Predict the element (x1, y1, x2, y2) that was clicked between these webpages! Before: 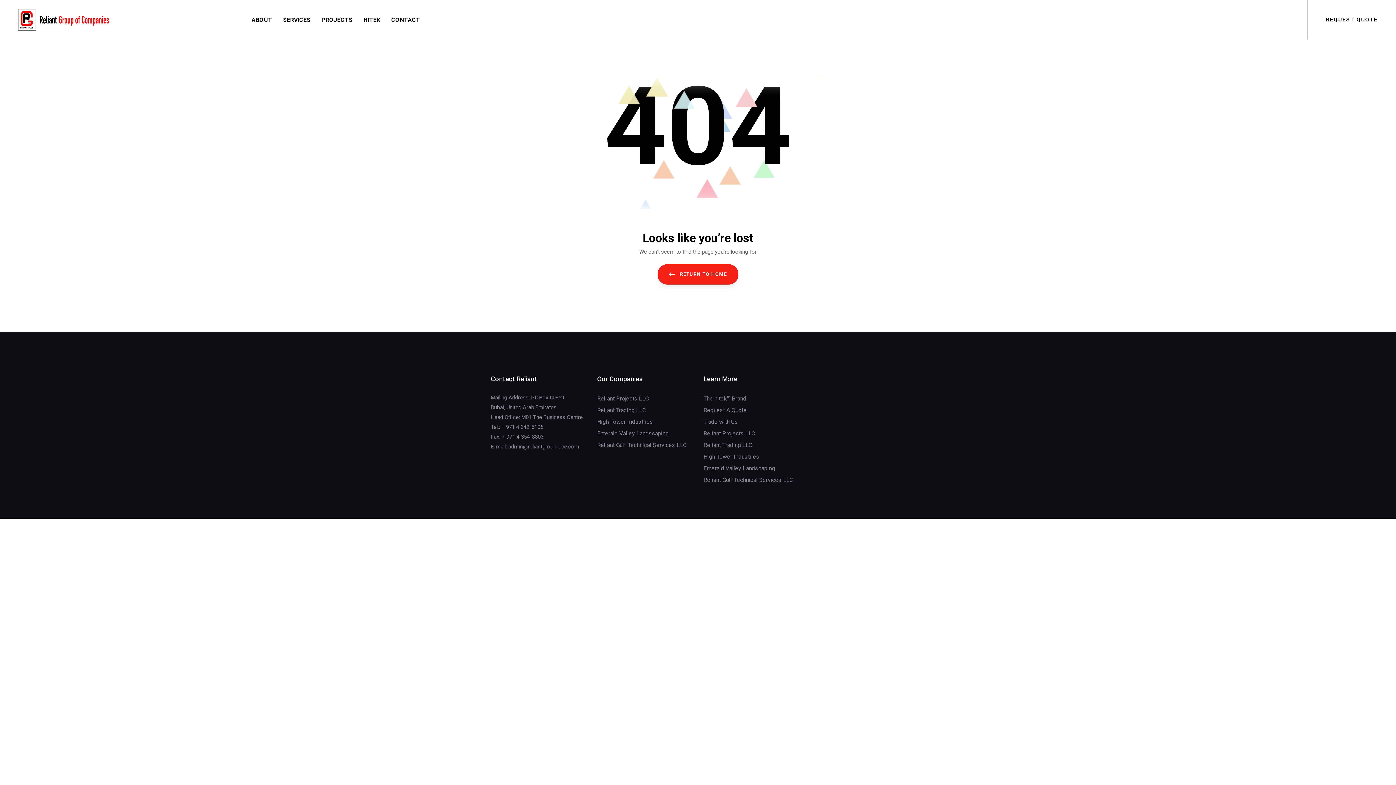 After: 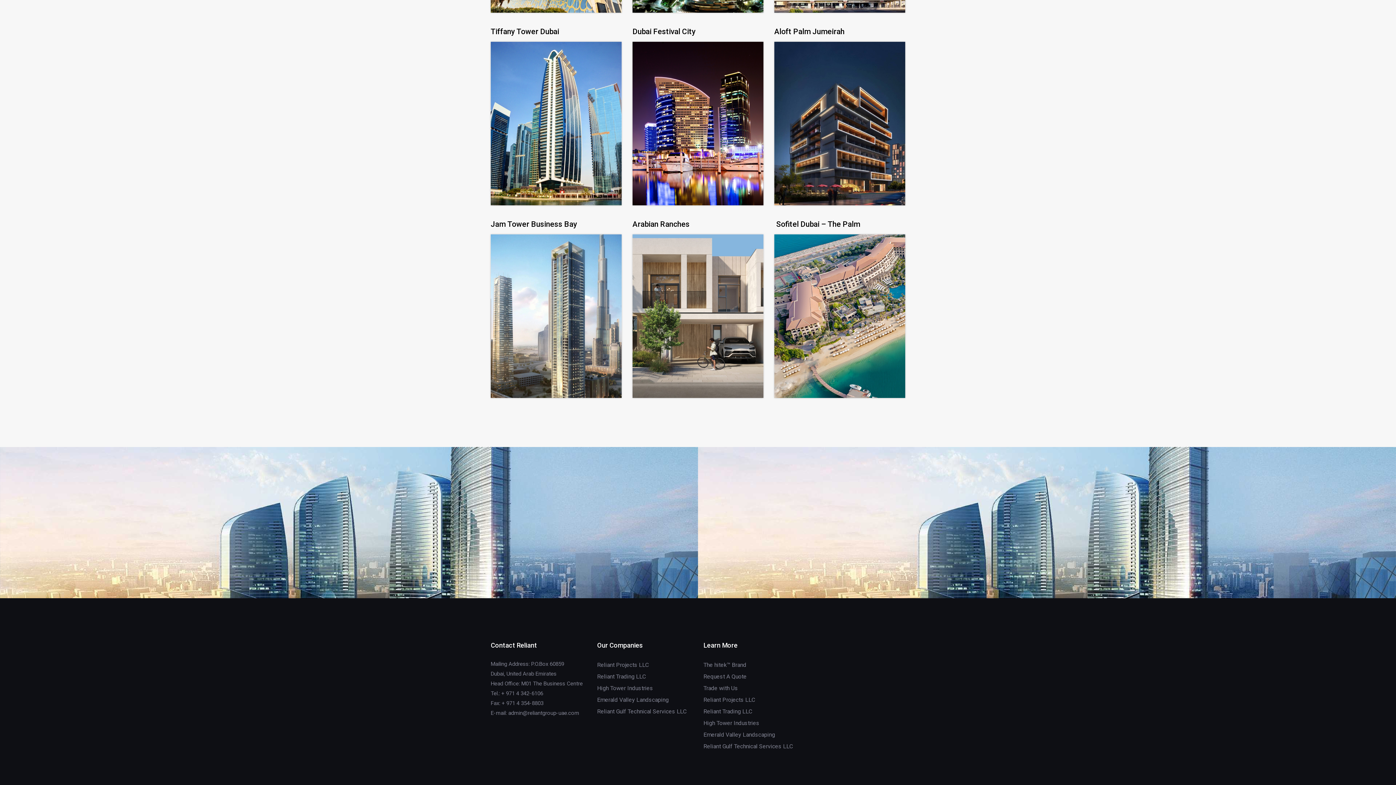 Action: bbox: (277, 0, 316, 39) label: SERVICES